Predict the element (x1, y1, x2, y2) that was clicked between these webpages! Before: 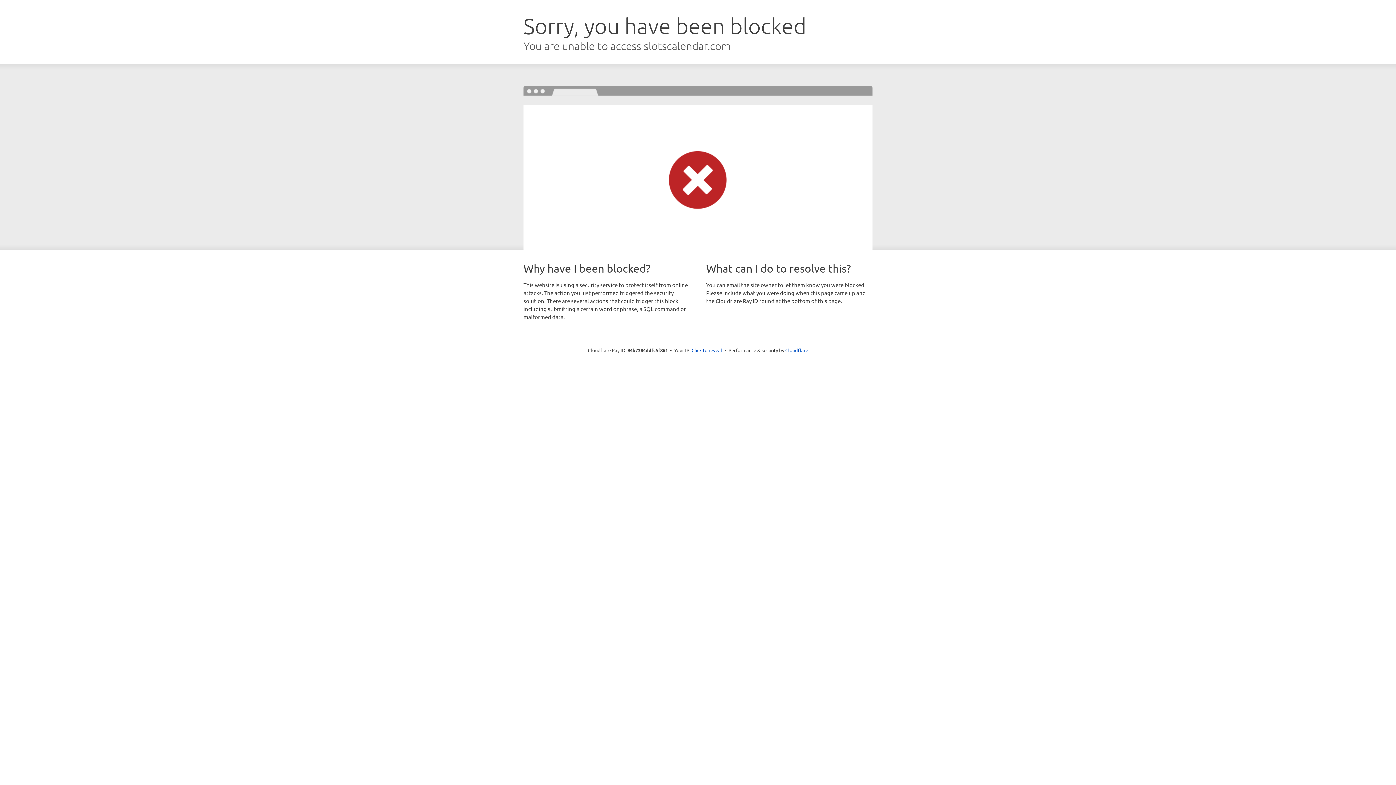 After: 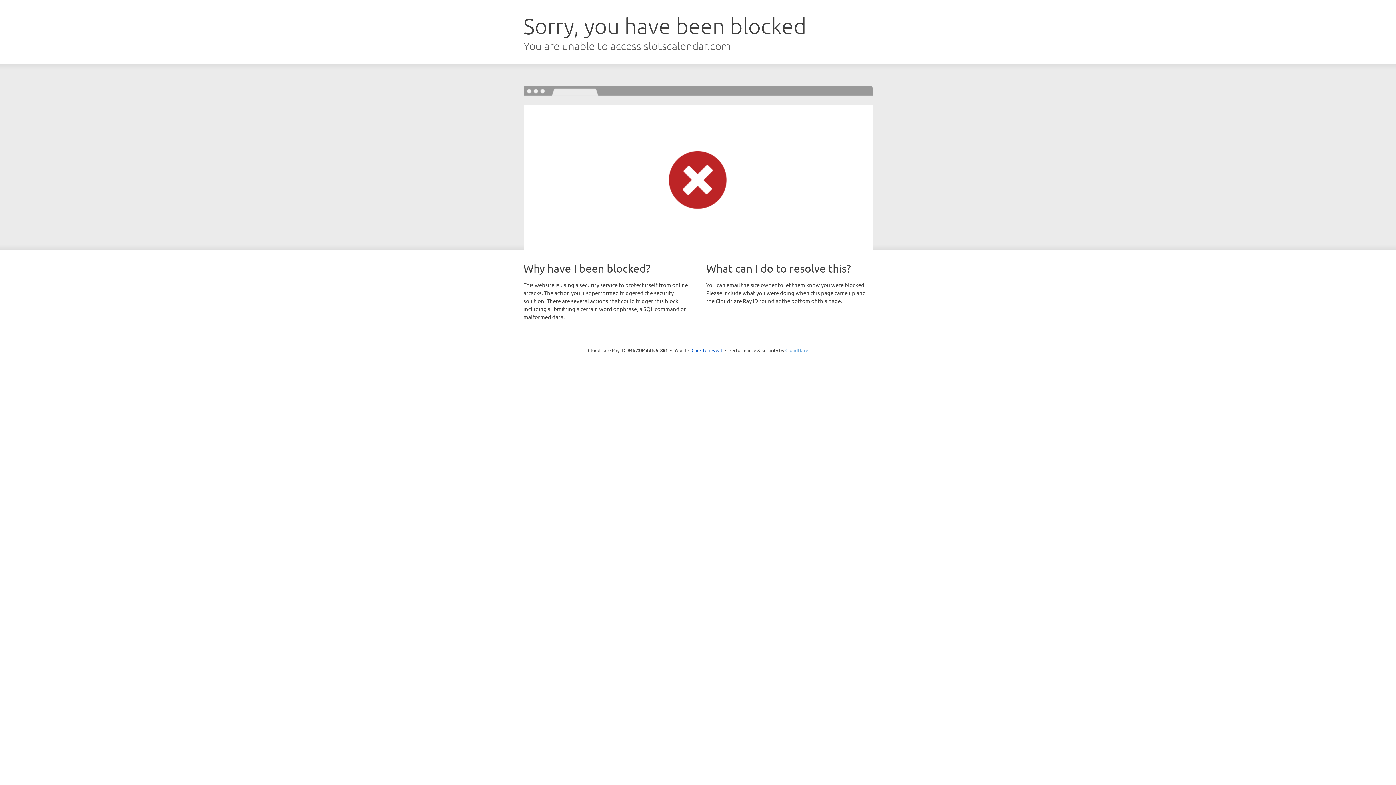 Action: bbox: (785, 347, 808, 353) label: Cloudflare